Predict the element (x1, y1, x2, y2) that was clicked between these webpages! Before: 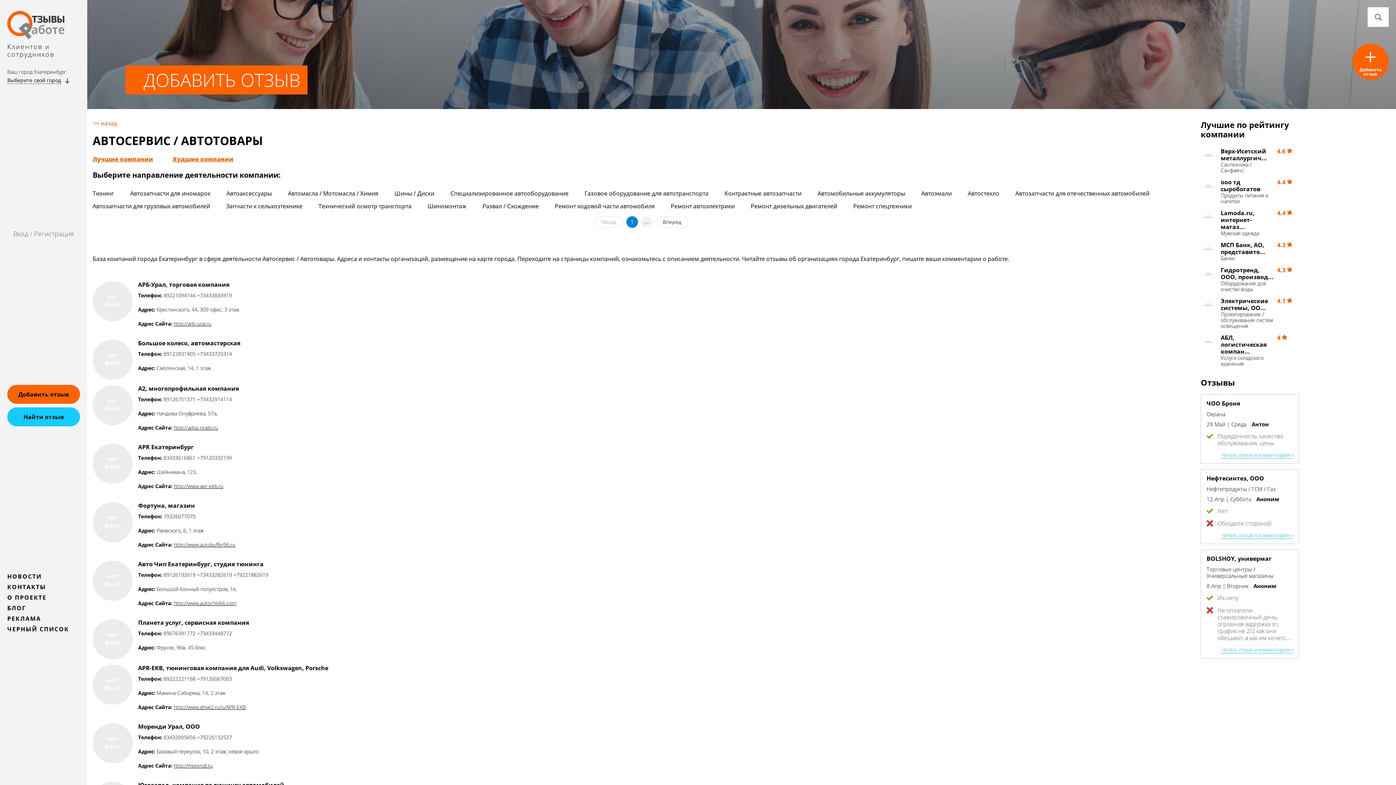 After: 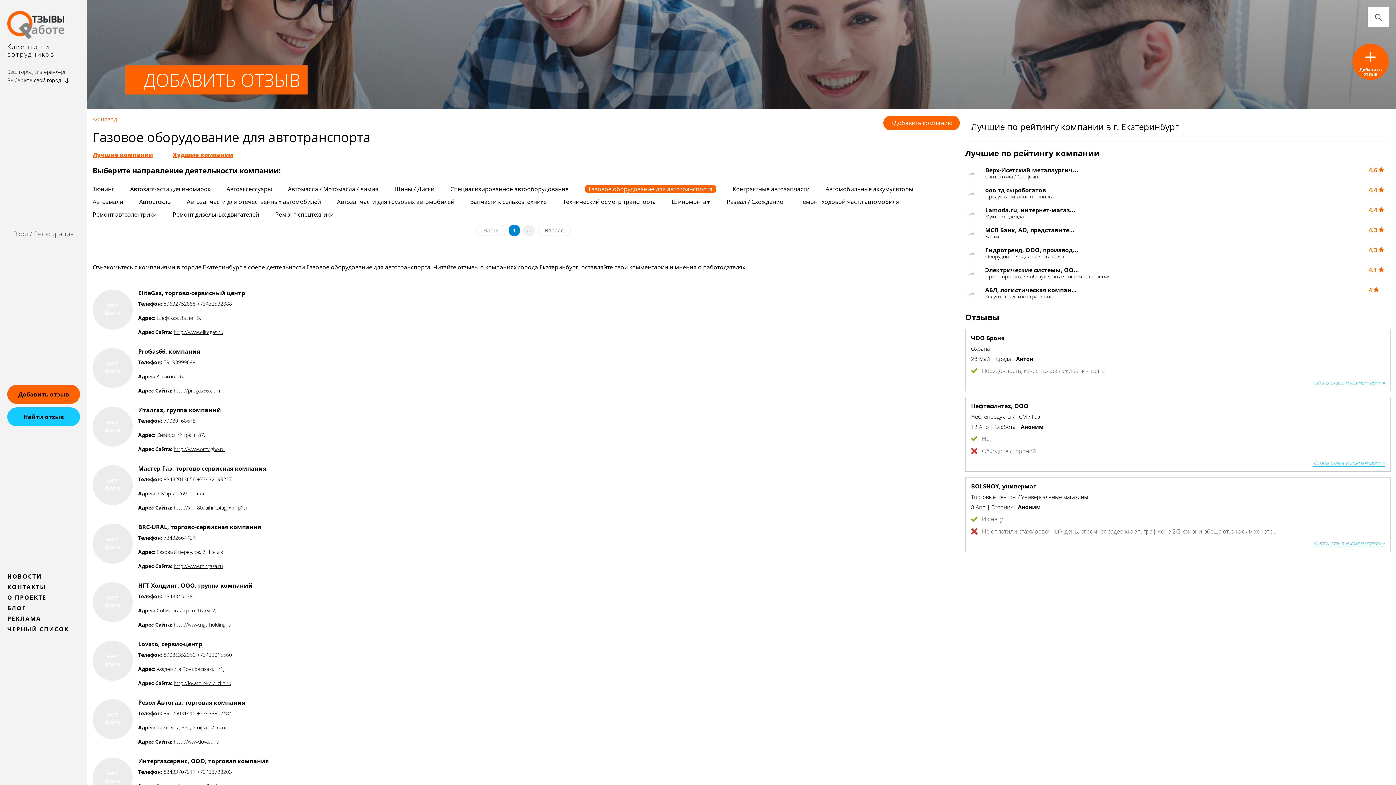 Action: label: Газовое оборудование для автотранспорта bbox: (584, 189, 708, 197)